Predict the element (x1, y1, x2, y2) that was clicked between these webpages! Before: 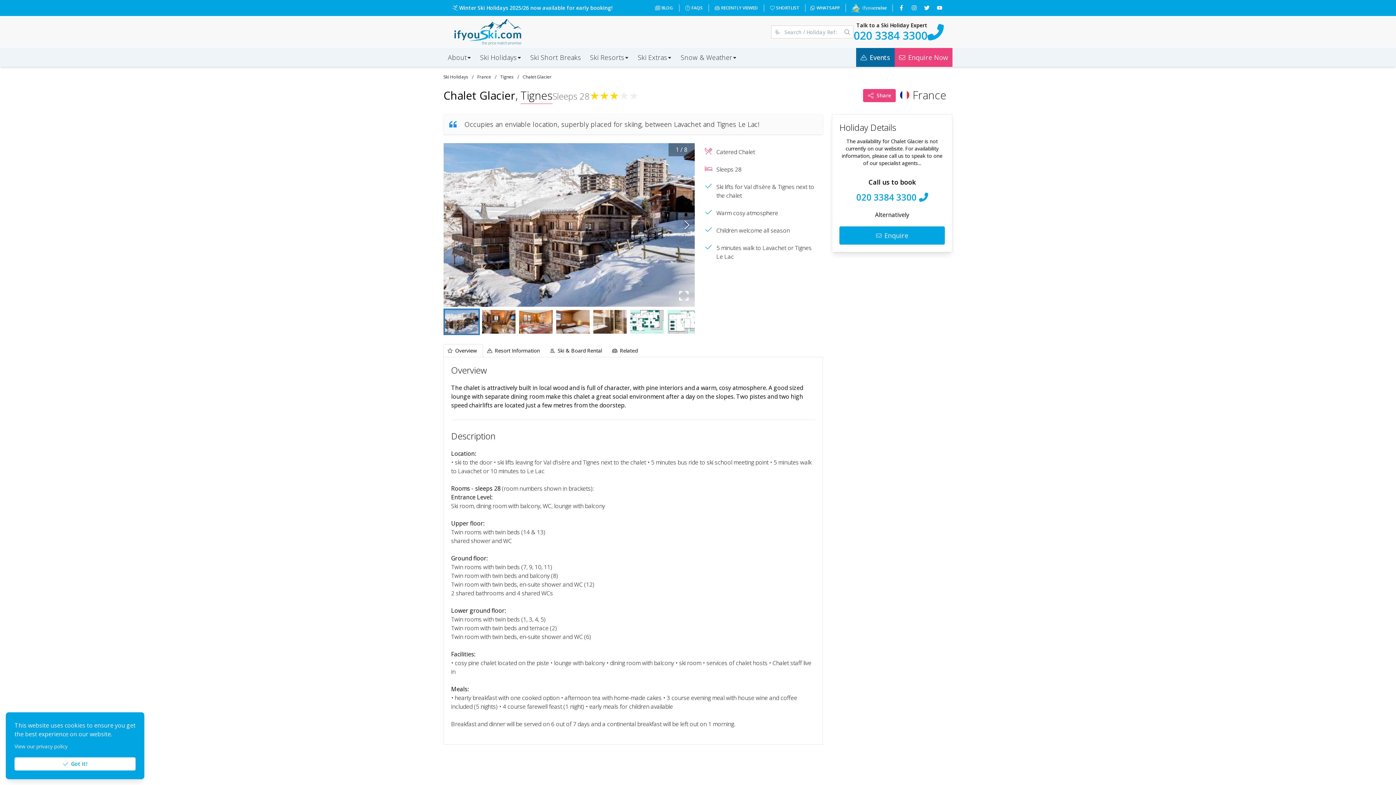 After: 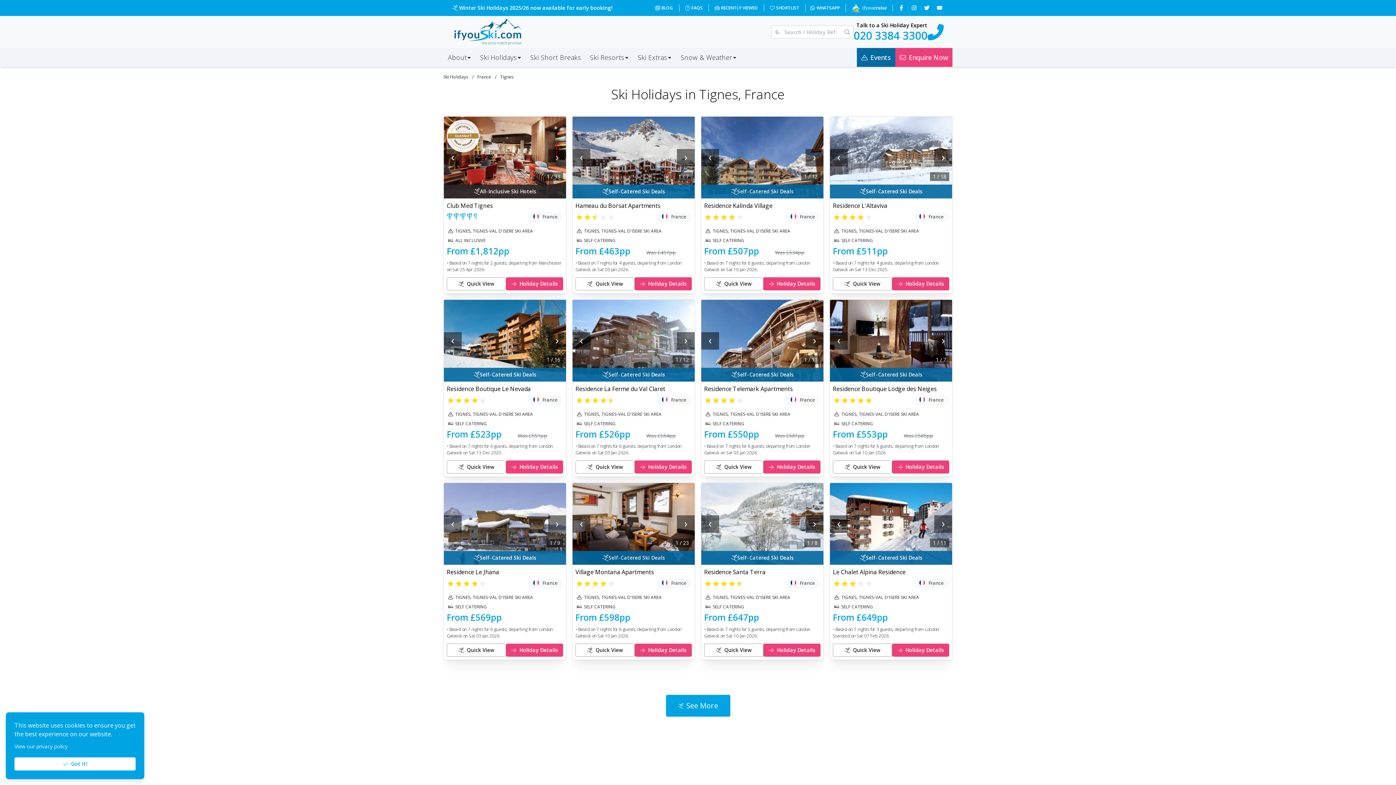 Action: bbox: (500, 72, 513, 81) label: Tignes